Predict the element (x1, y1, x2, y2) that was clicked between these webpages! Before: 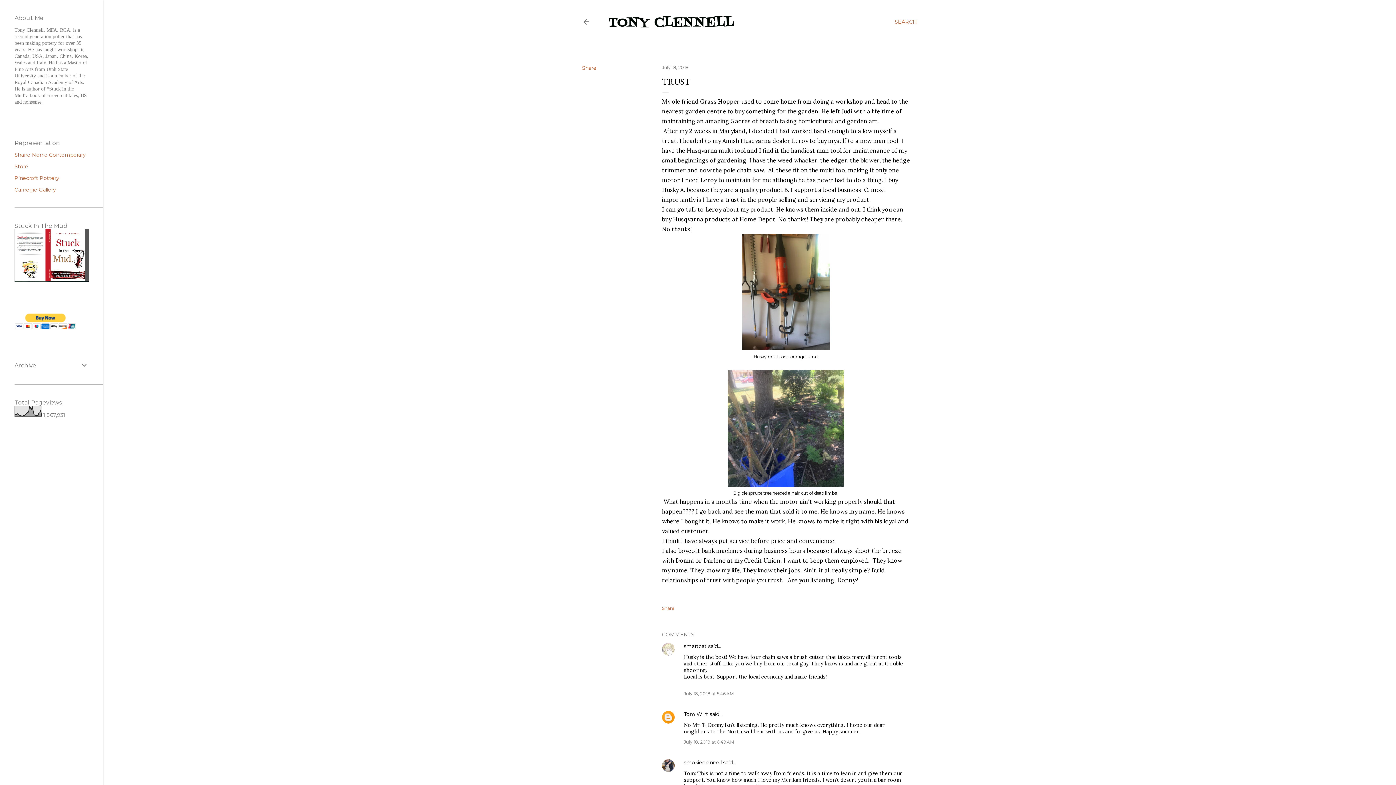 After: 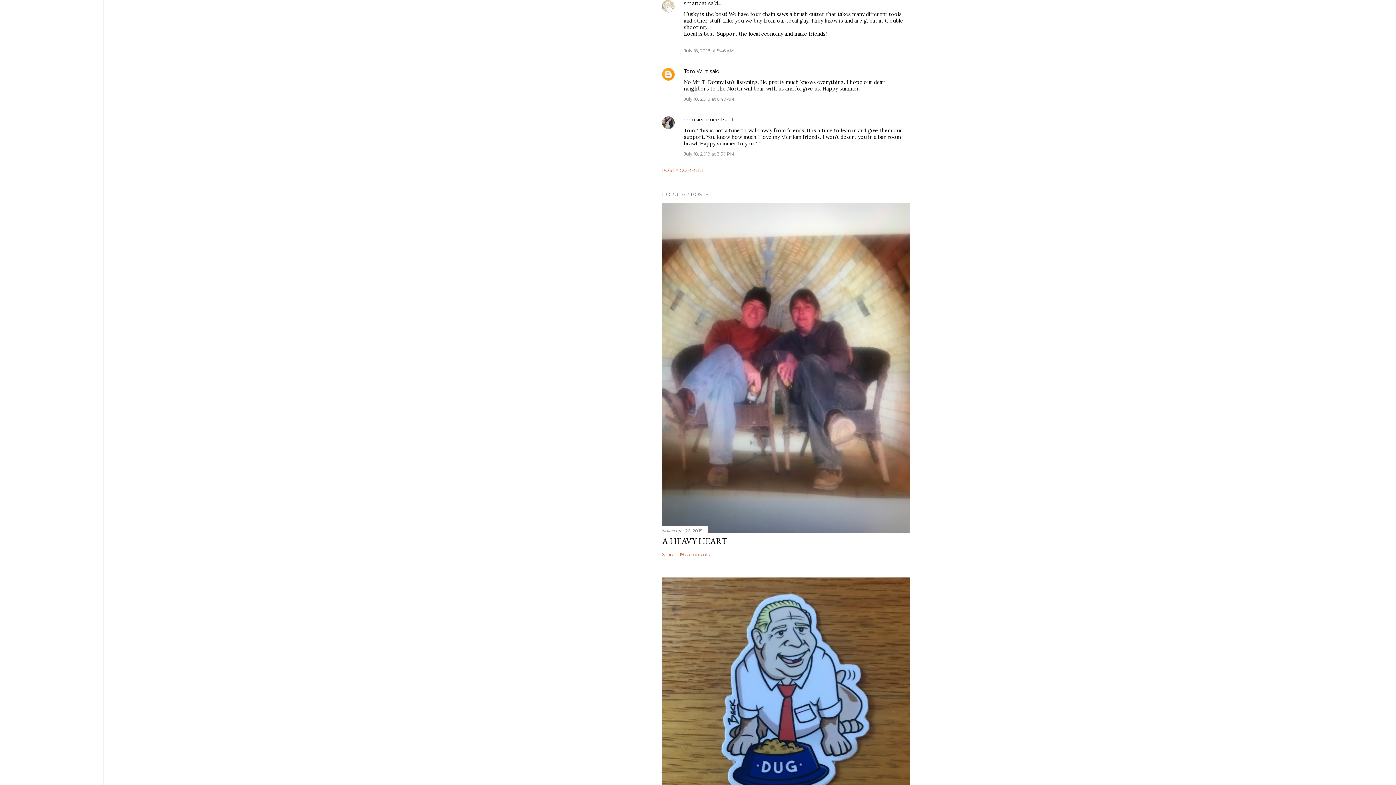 Action: bbox: (684, 691, 733, 696) label: July 18, 2018 at 5:46 AM